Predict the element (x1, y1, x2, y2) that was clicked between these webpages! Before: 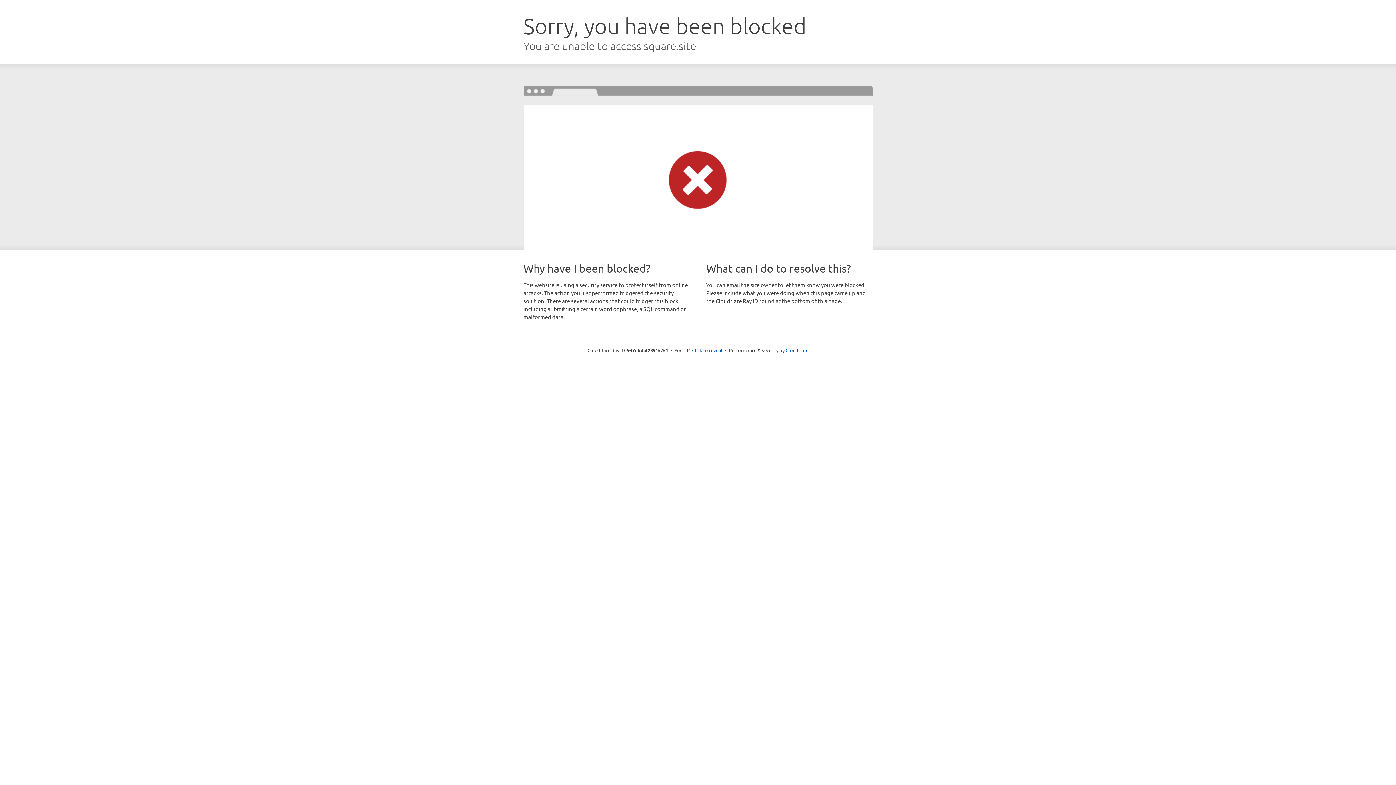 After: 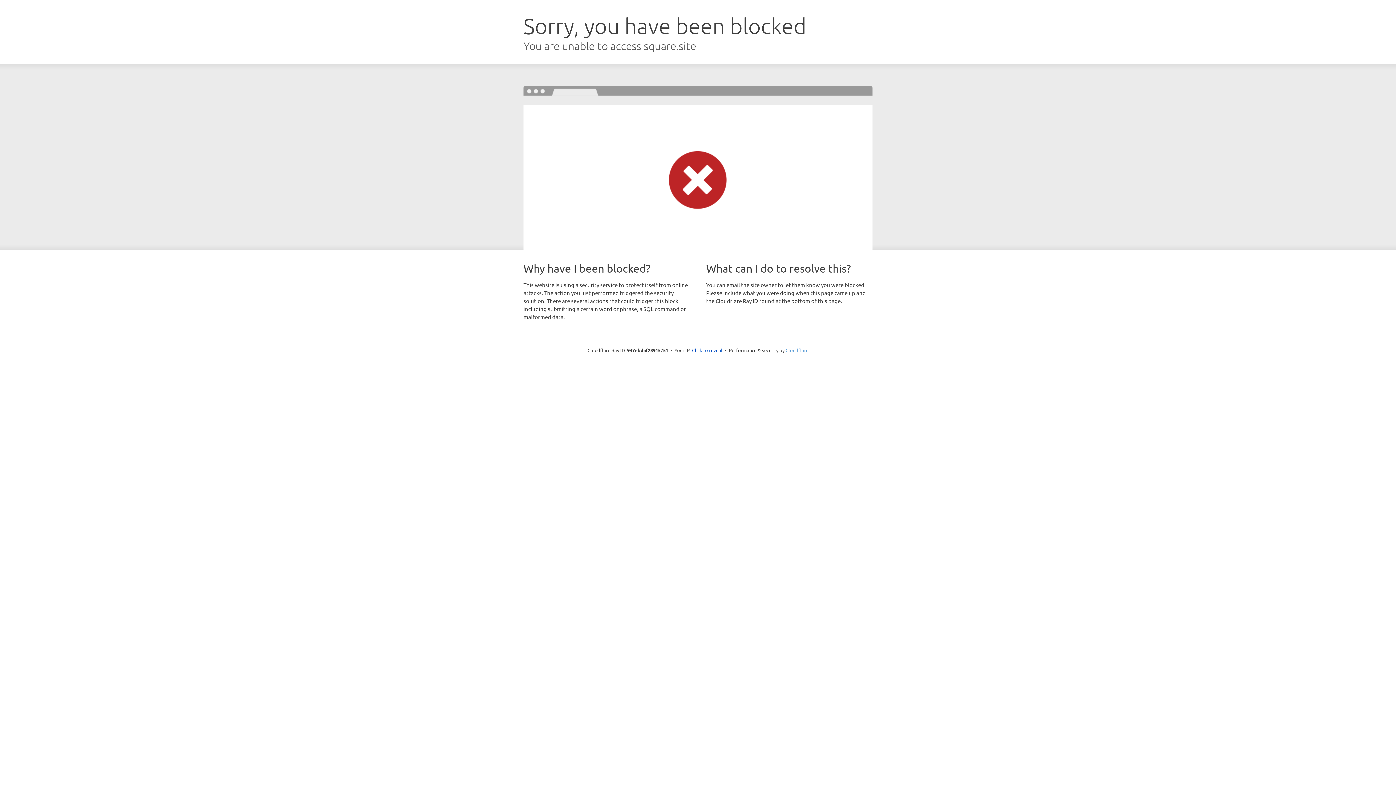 Action: label: Cloudflare bbox: (785, 347, 808, 353)